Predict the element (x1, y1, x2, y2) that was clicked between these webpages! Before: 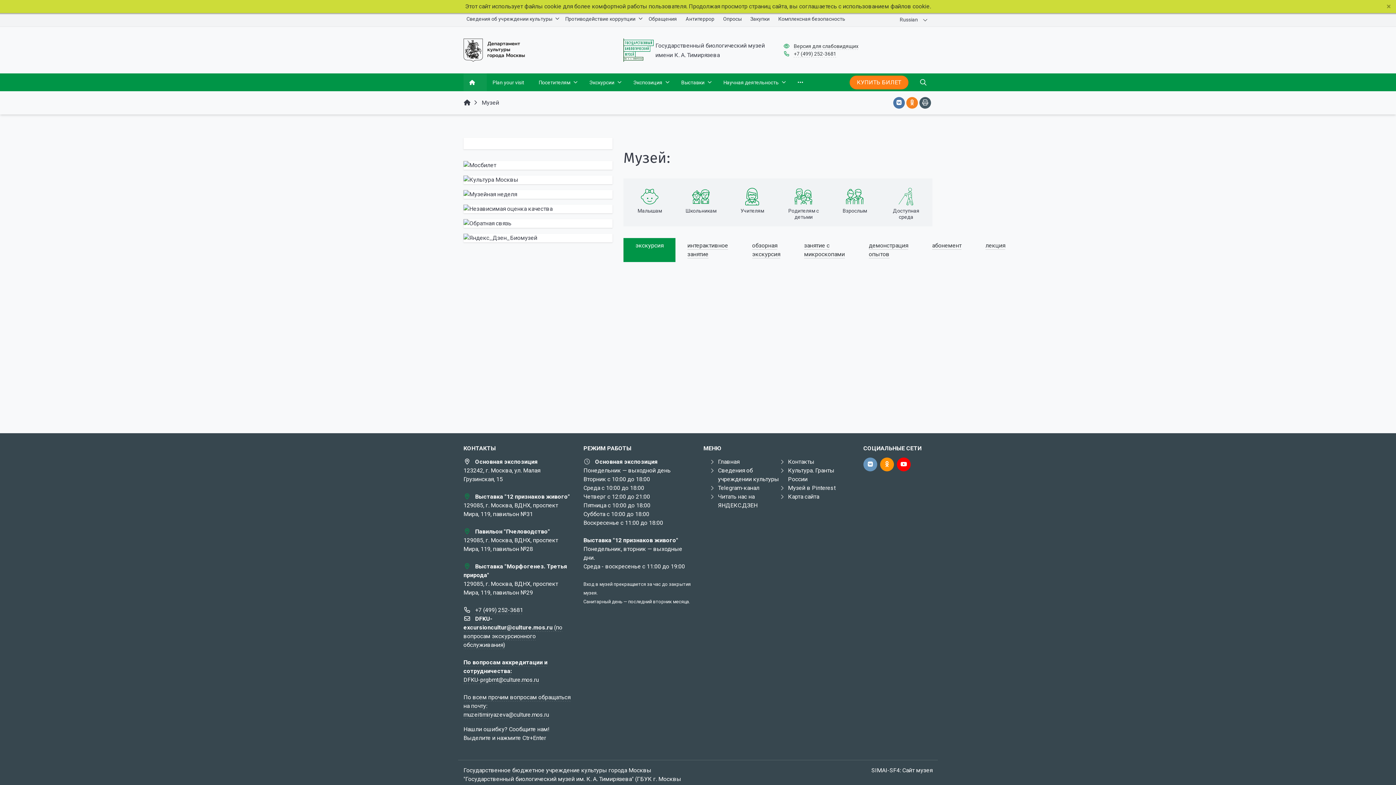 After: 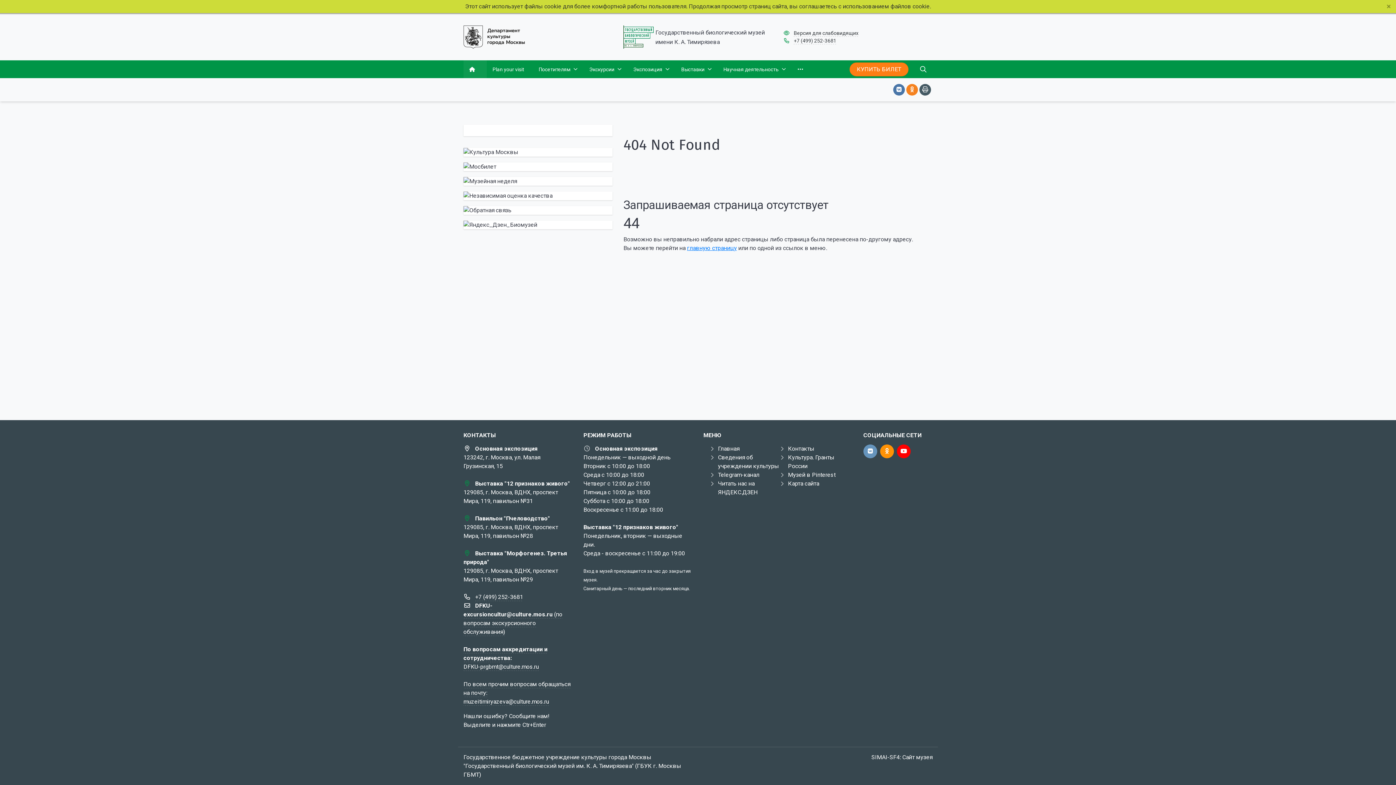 Action: label: Опросы bbox: (720, 13, 747, 24)